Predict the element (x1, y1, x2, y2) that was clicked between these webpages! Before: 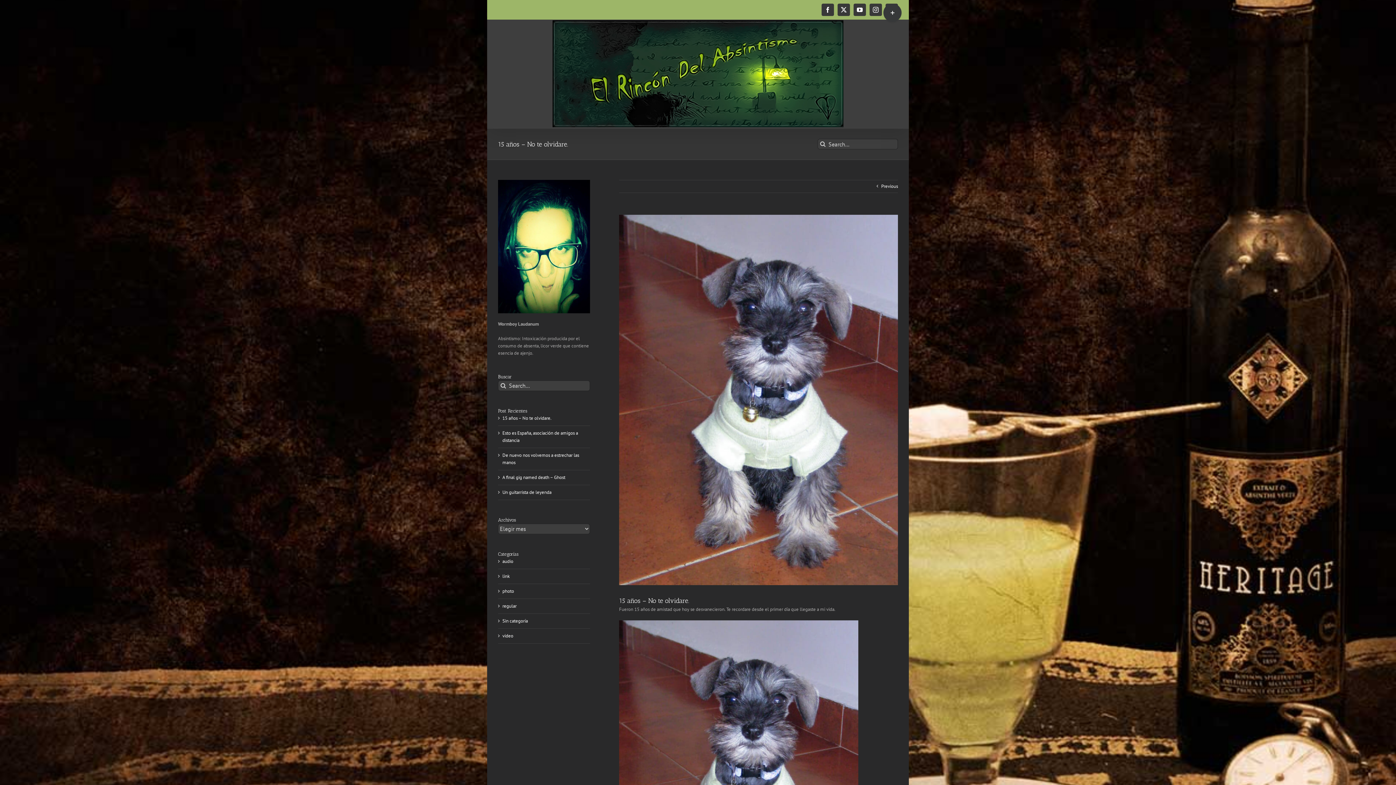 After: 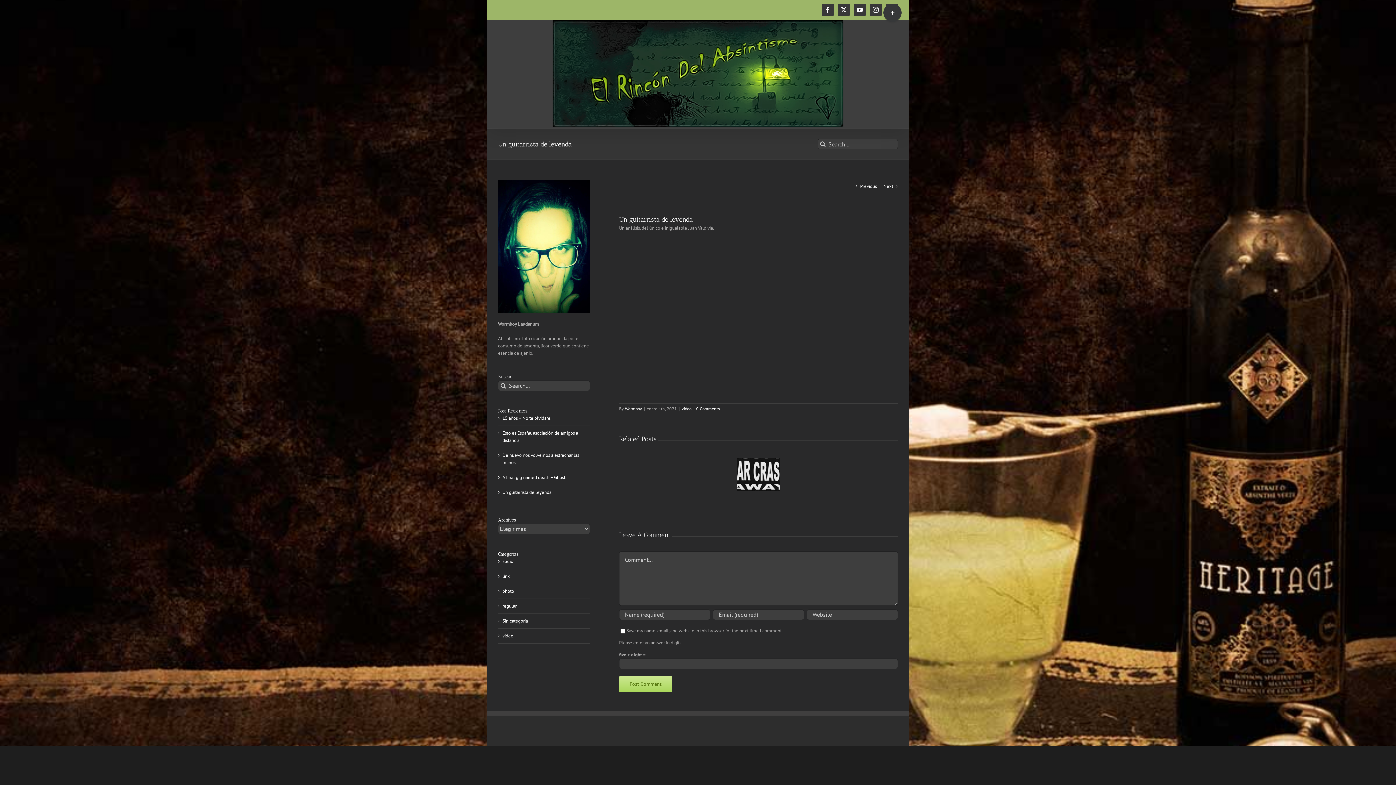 Action: bbox: (502, 489, 551, 495) label: Un guitarrista de leyenda